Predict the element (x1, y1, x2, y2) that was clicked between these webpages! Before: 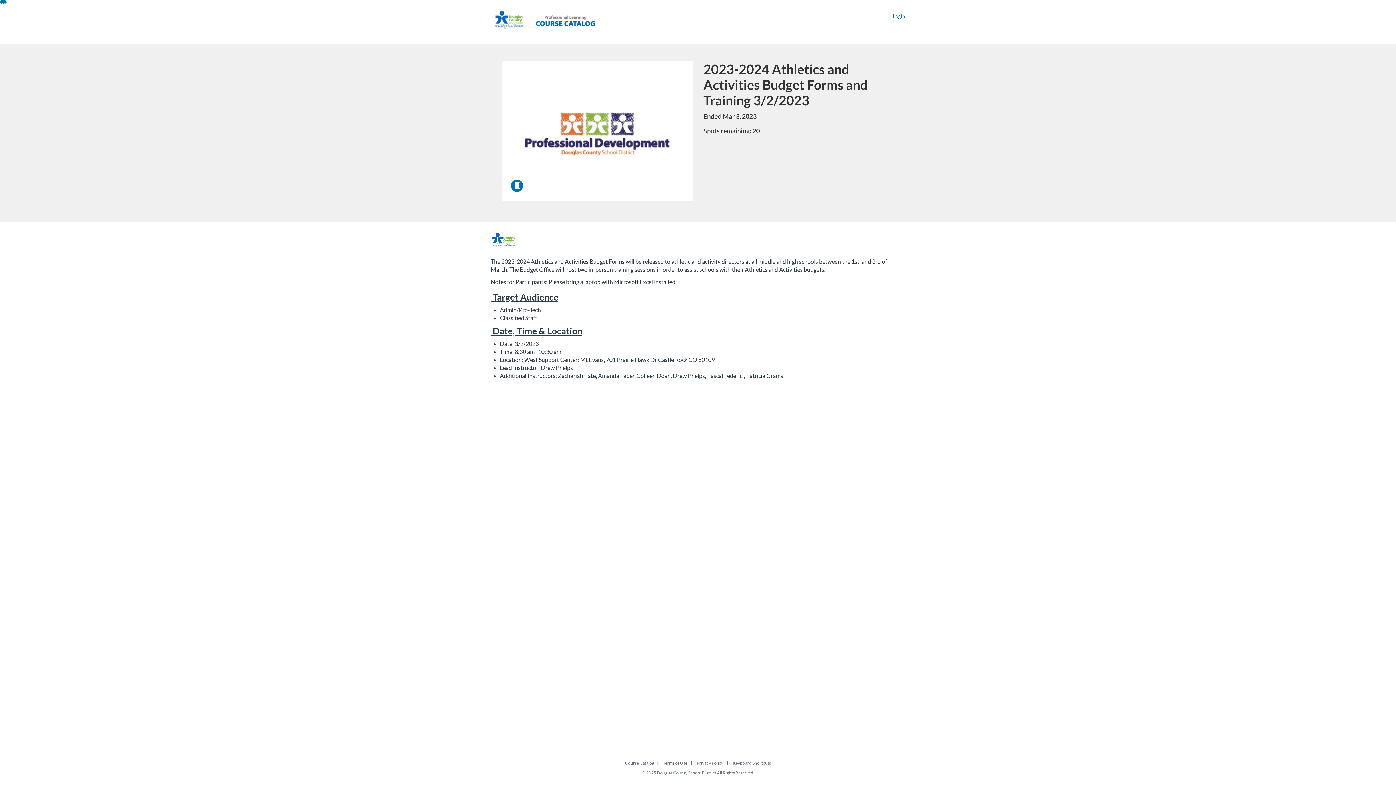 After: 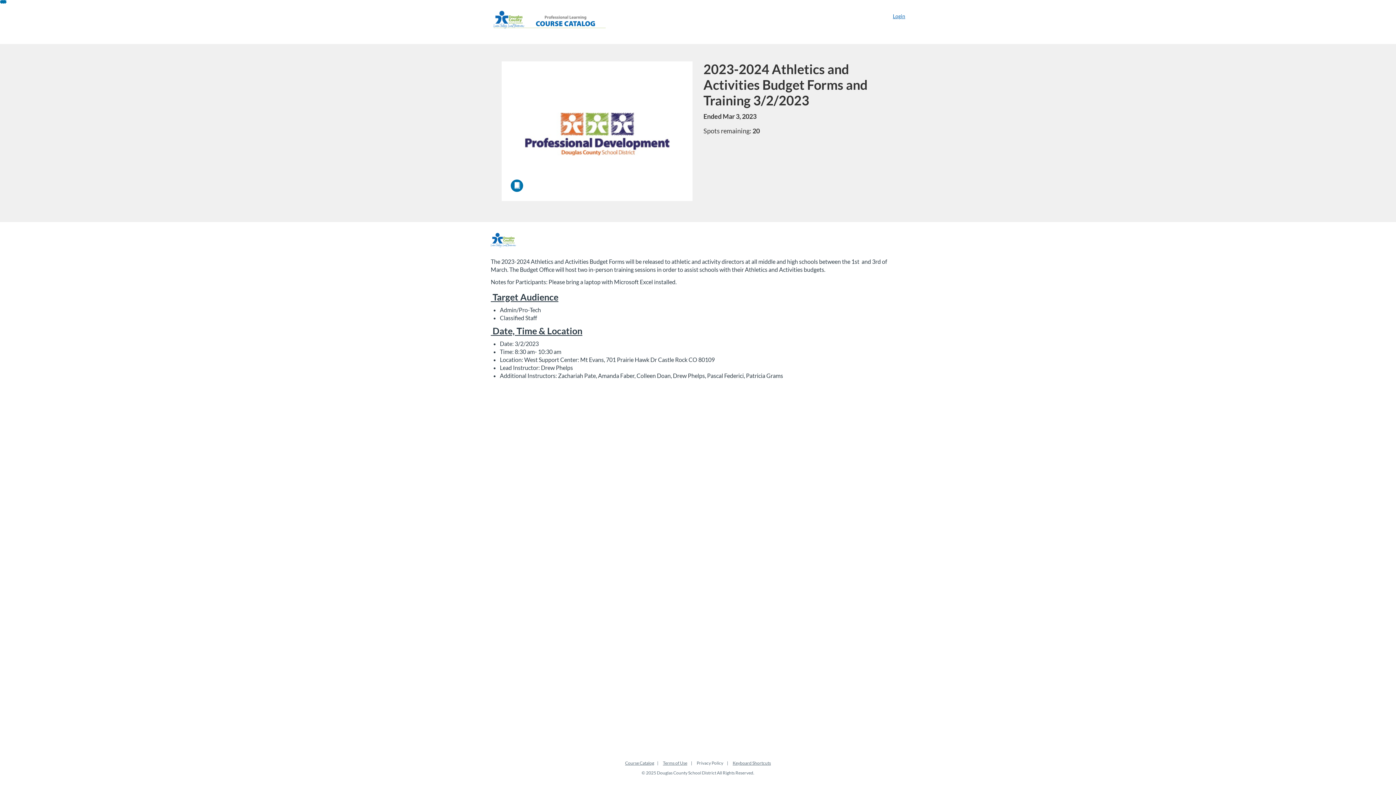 Action: label: Privacy Policy bbox: (696, 760, 723, 766)